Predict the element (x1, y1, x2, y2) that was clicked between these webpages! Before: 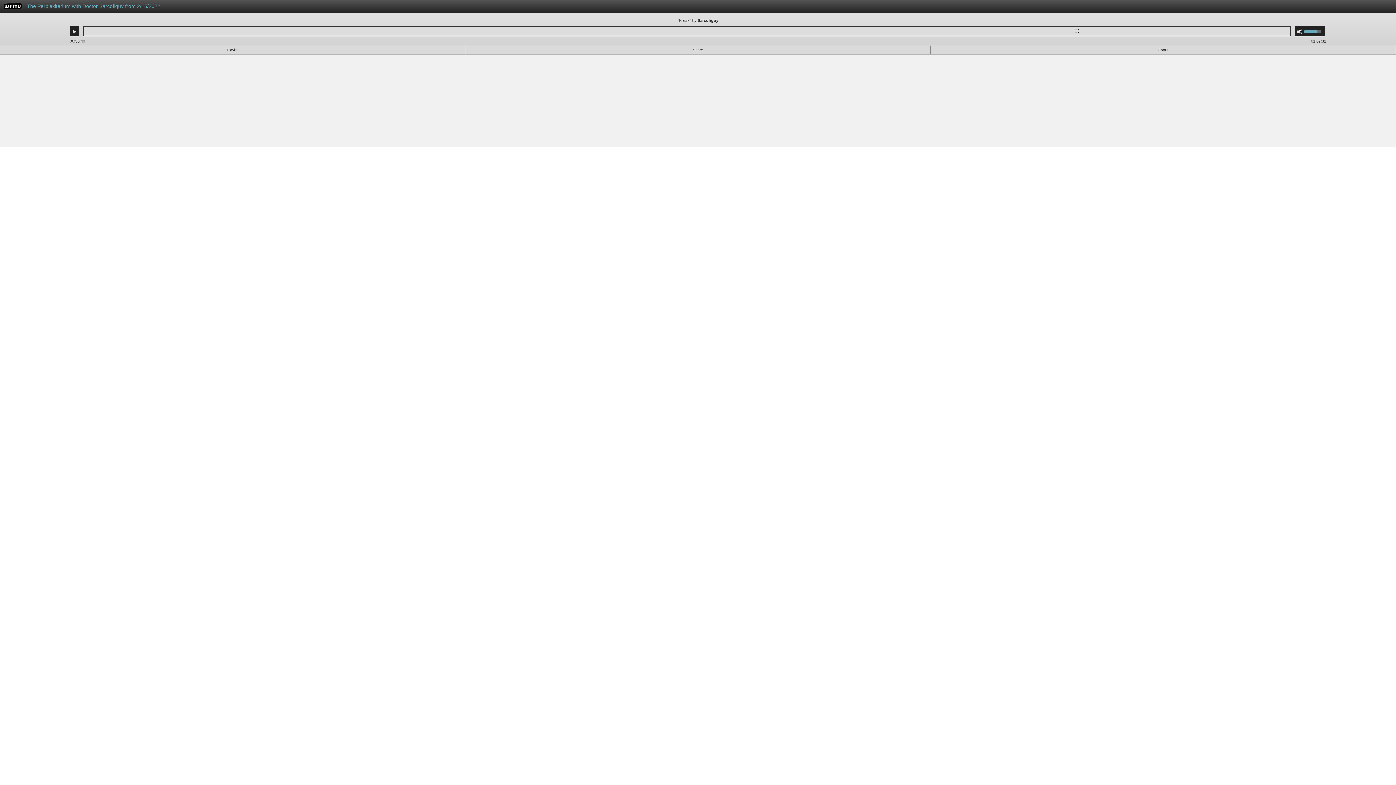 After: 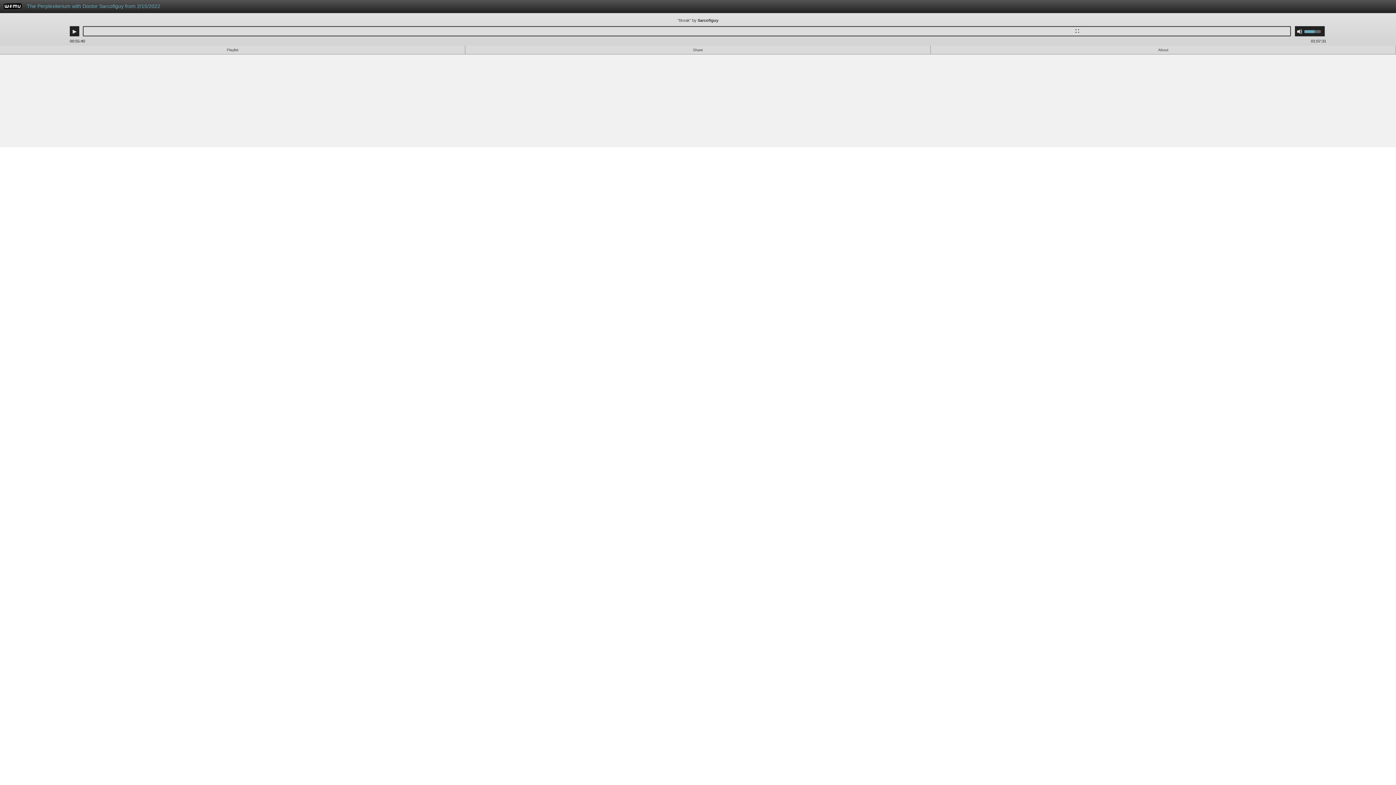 Action: bbox: (1304, 26, 1325, 36) label: Use Up/Down Arrow keys to increase or decrease volume.